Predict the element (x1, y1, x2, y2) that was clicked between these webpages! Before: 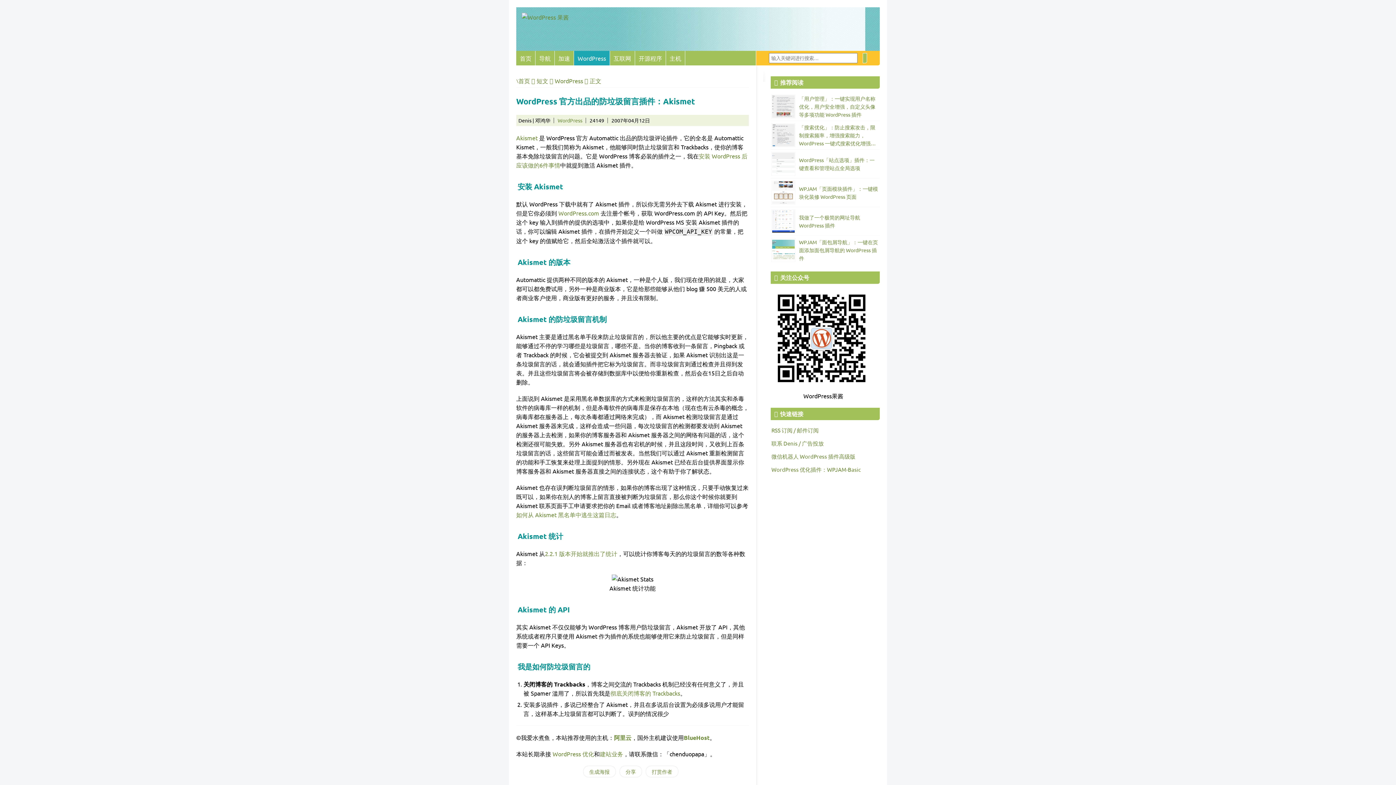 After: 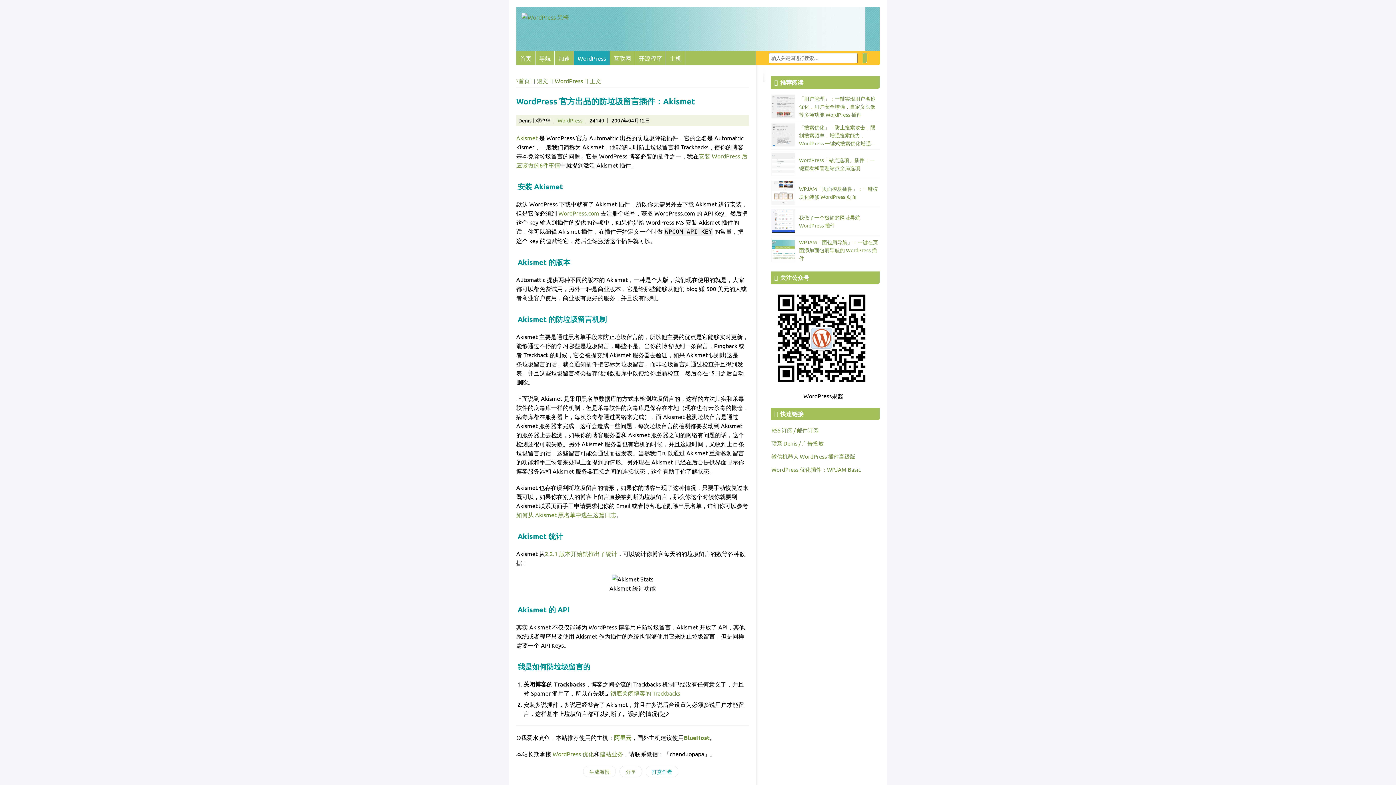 Action: label: 打赏作者 bbox: (645, 766, 678, 777)